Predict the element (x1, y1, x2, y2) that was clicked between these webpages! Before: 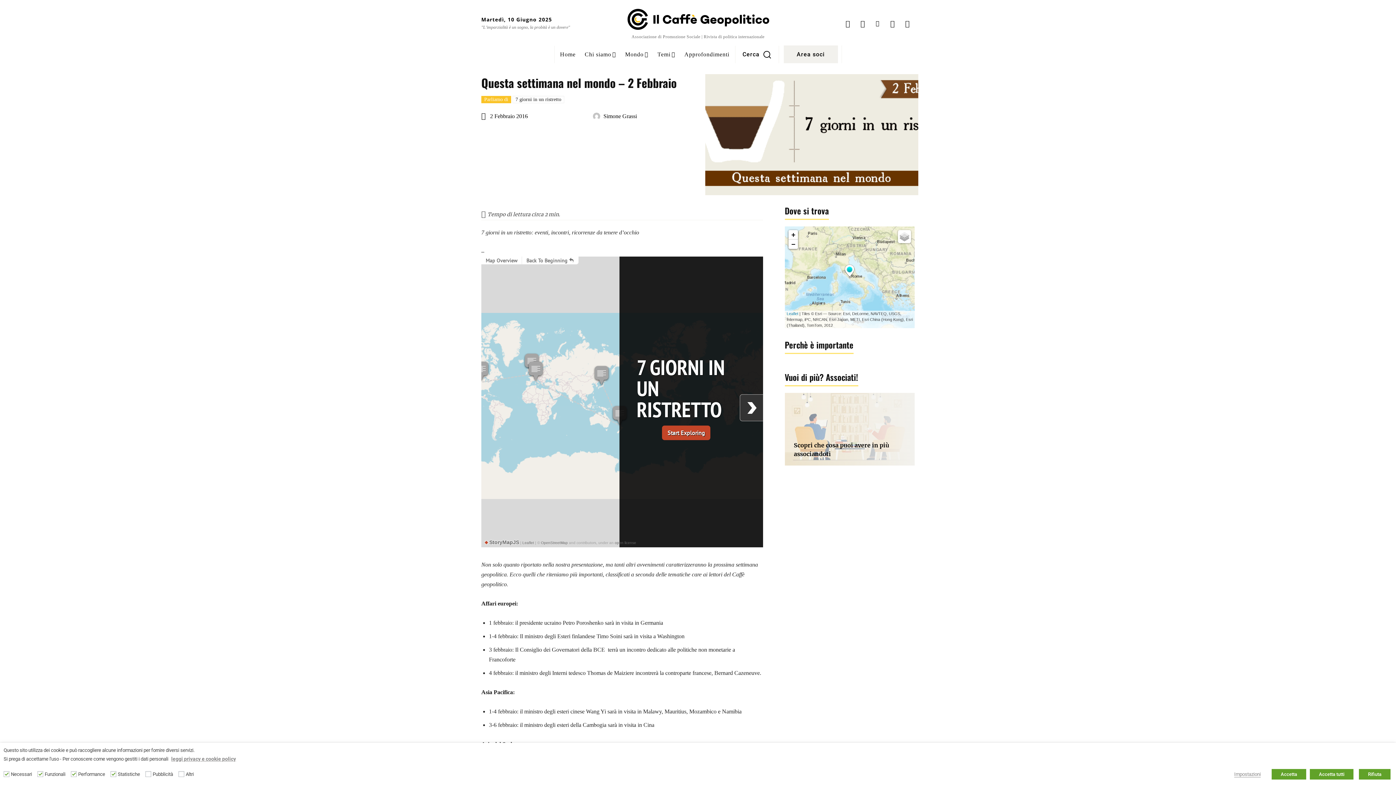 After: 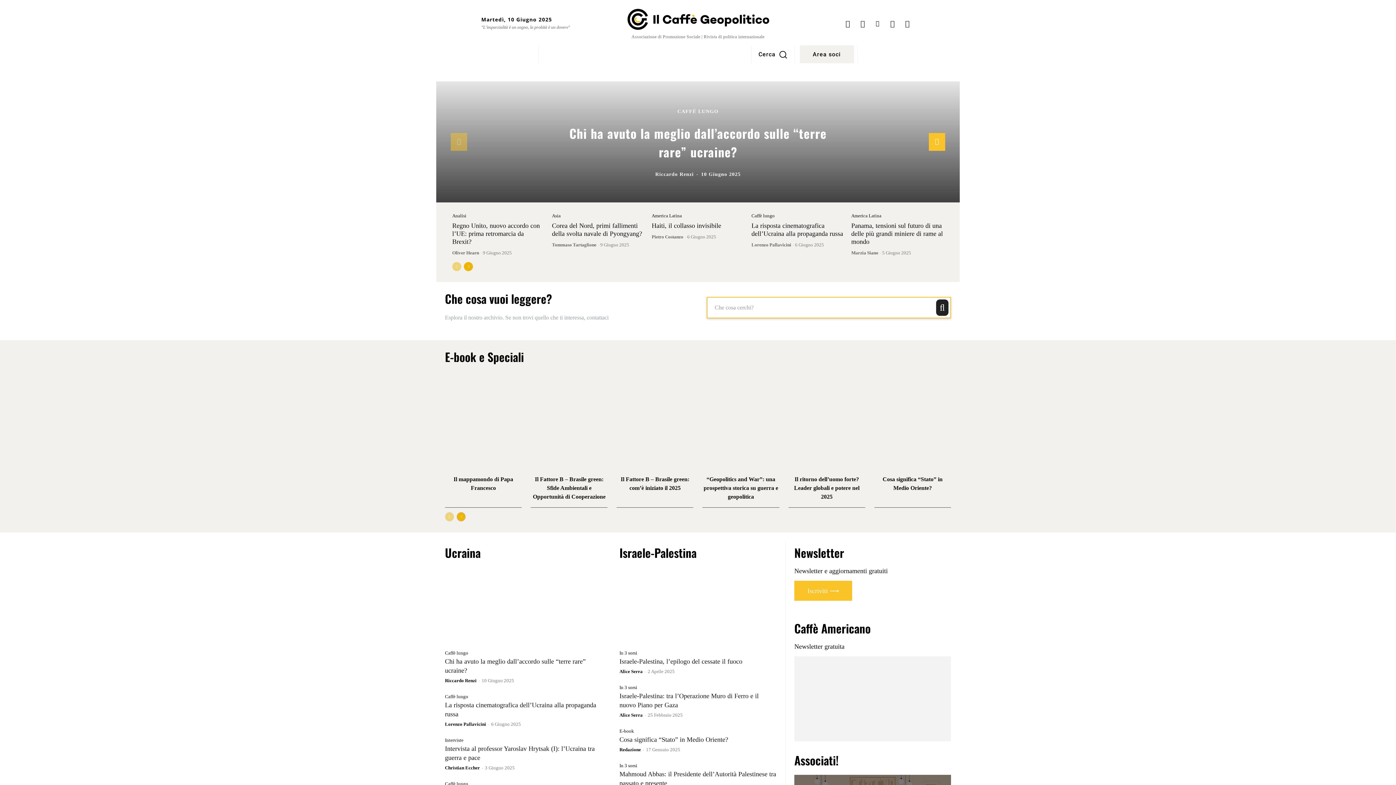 Action: bbox: (625, 7, 770, 31)